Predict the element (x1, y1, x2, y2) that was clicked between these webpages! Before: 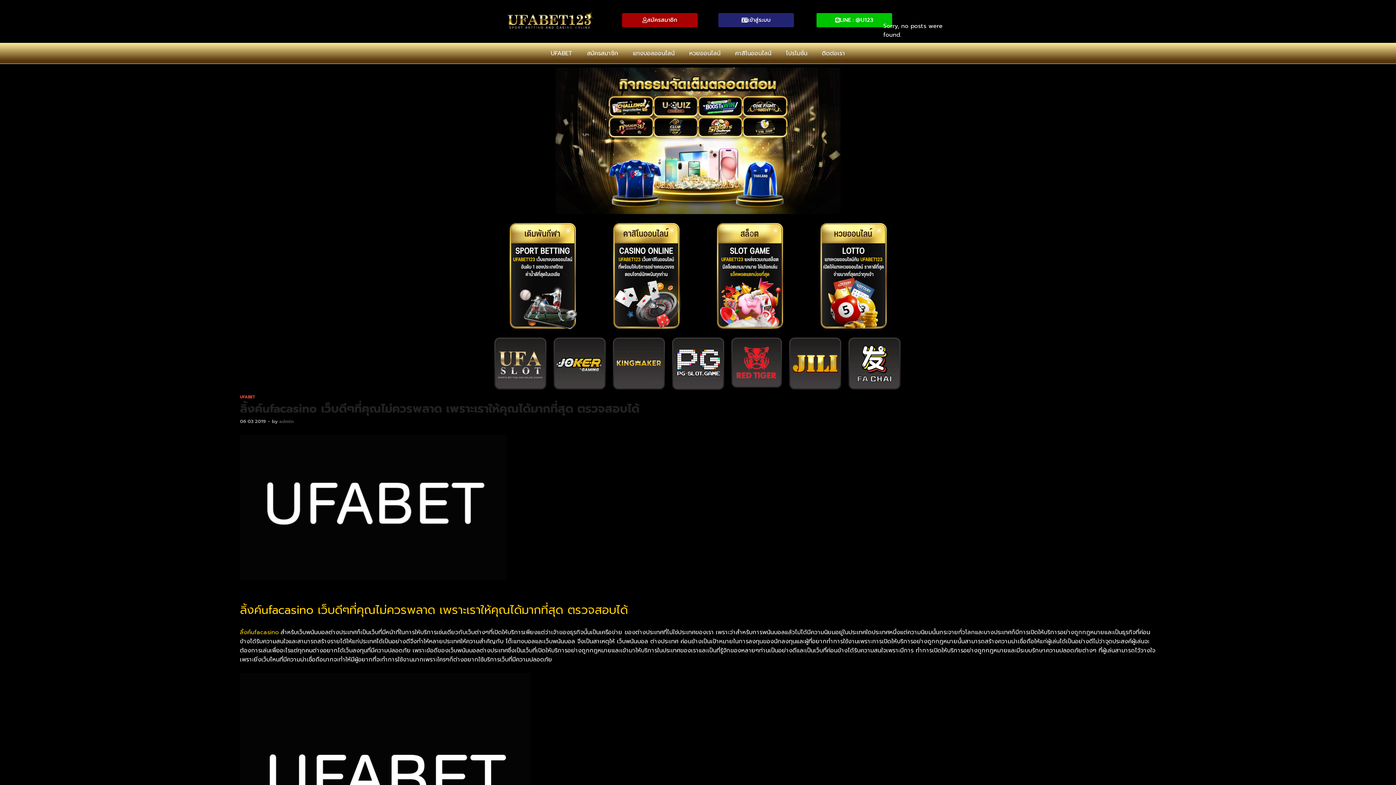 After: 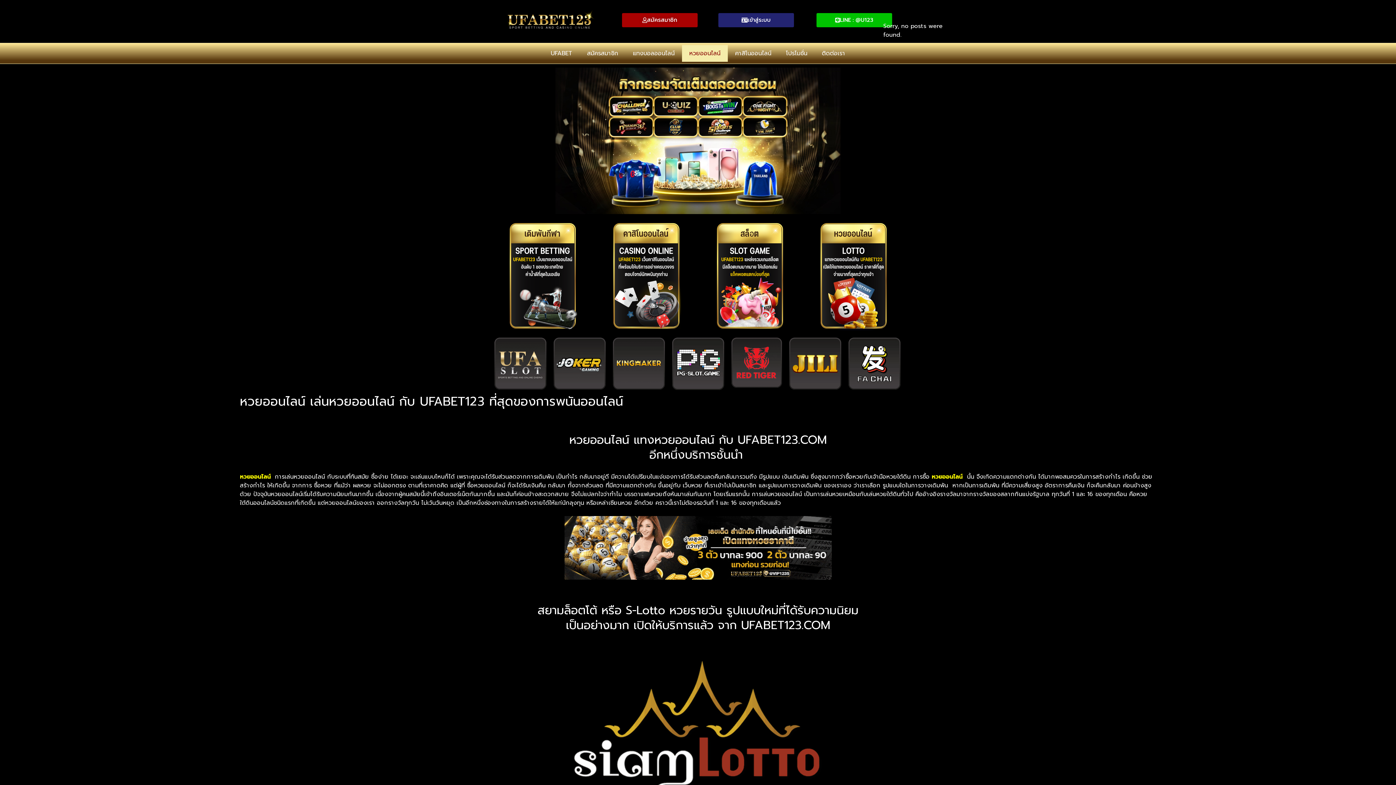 Action: label: หวยออนไลน์ bbox: (682, 45, 728, 61)